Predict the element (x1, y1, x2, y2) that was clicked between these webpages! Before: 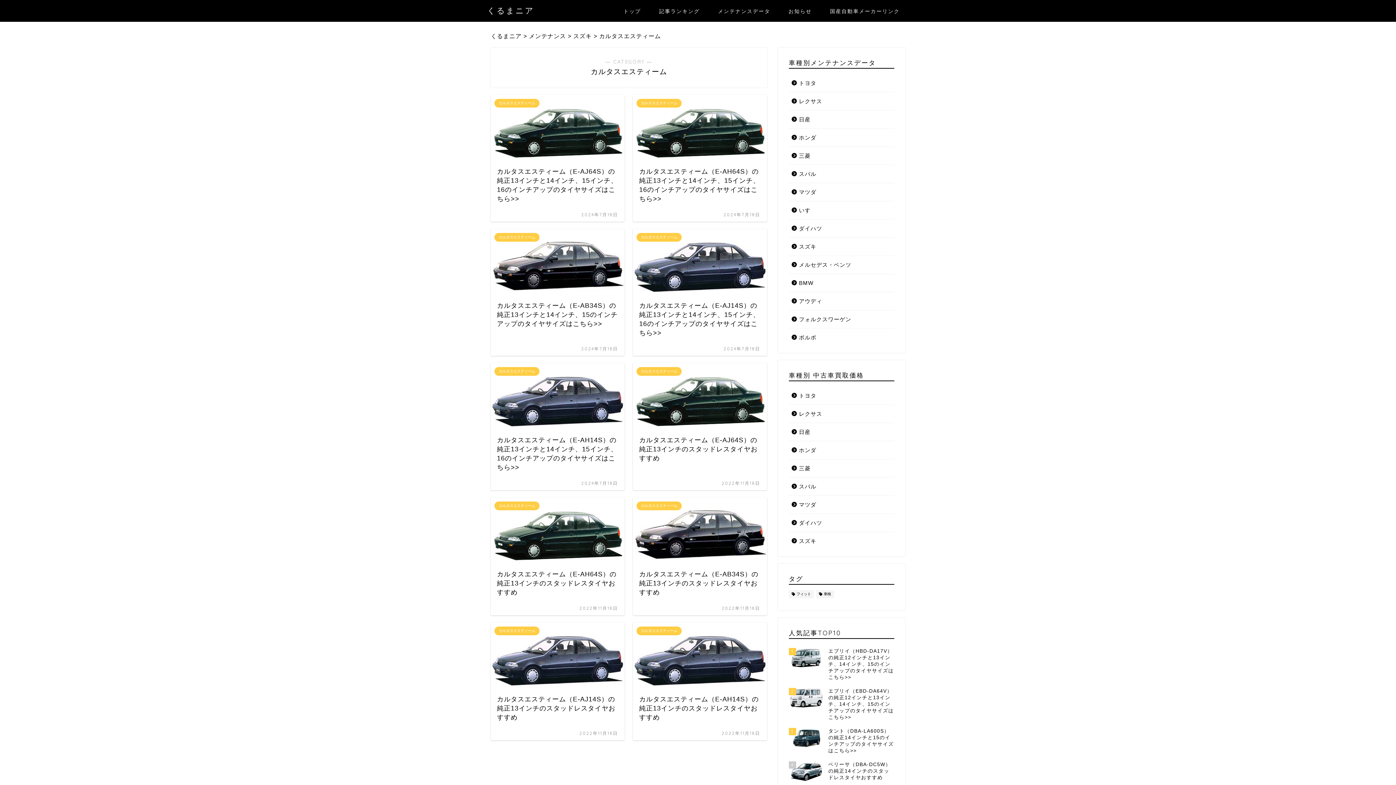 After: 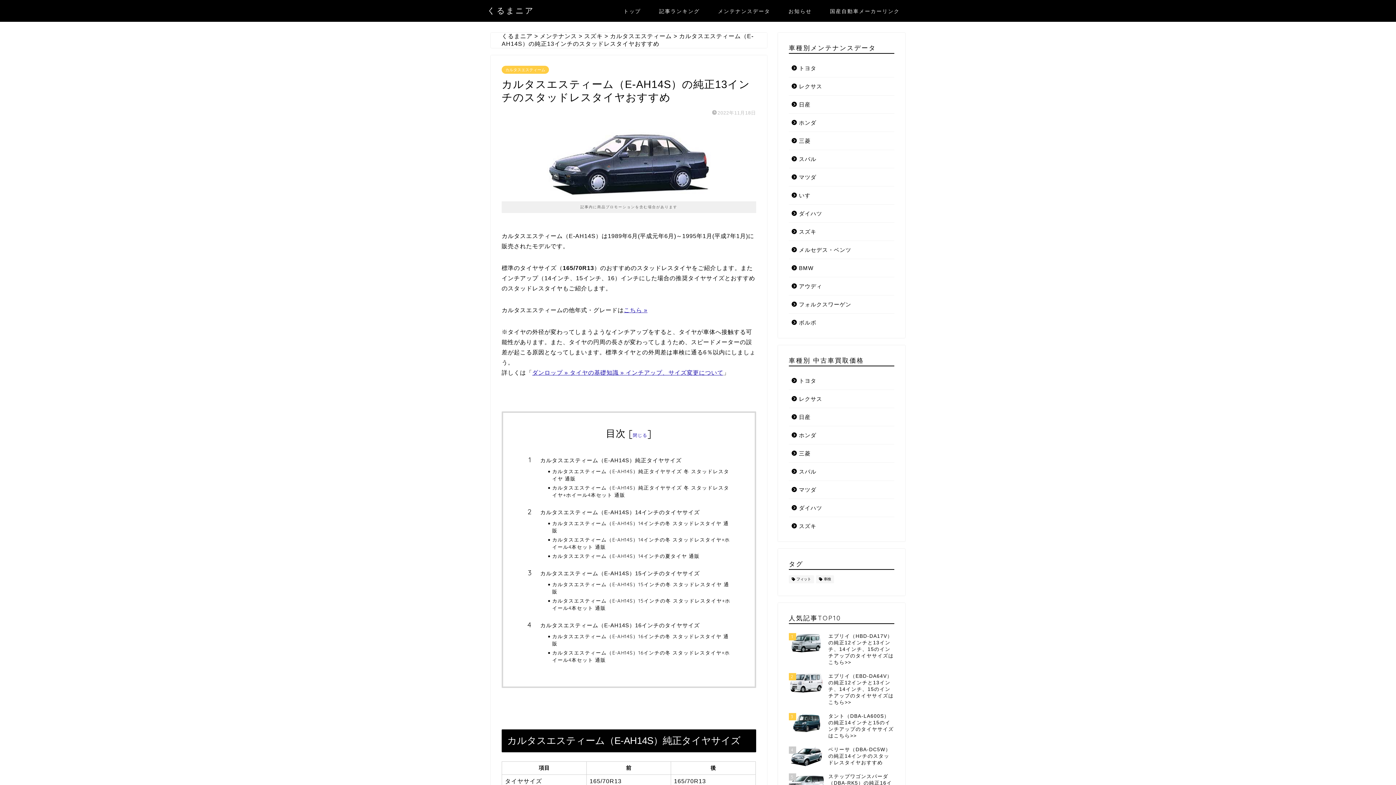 Action: label: カルタスエスティーム
カルタスエスティーム（E-AH14S）の純正13インチのスタッドレスタイヤおすすめ
2022年11月18日 bbox: (633, 622, 767, 740)